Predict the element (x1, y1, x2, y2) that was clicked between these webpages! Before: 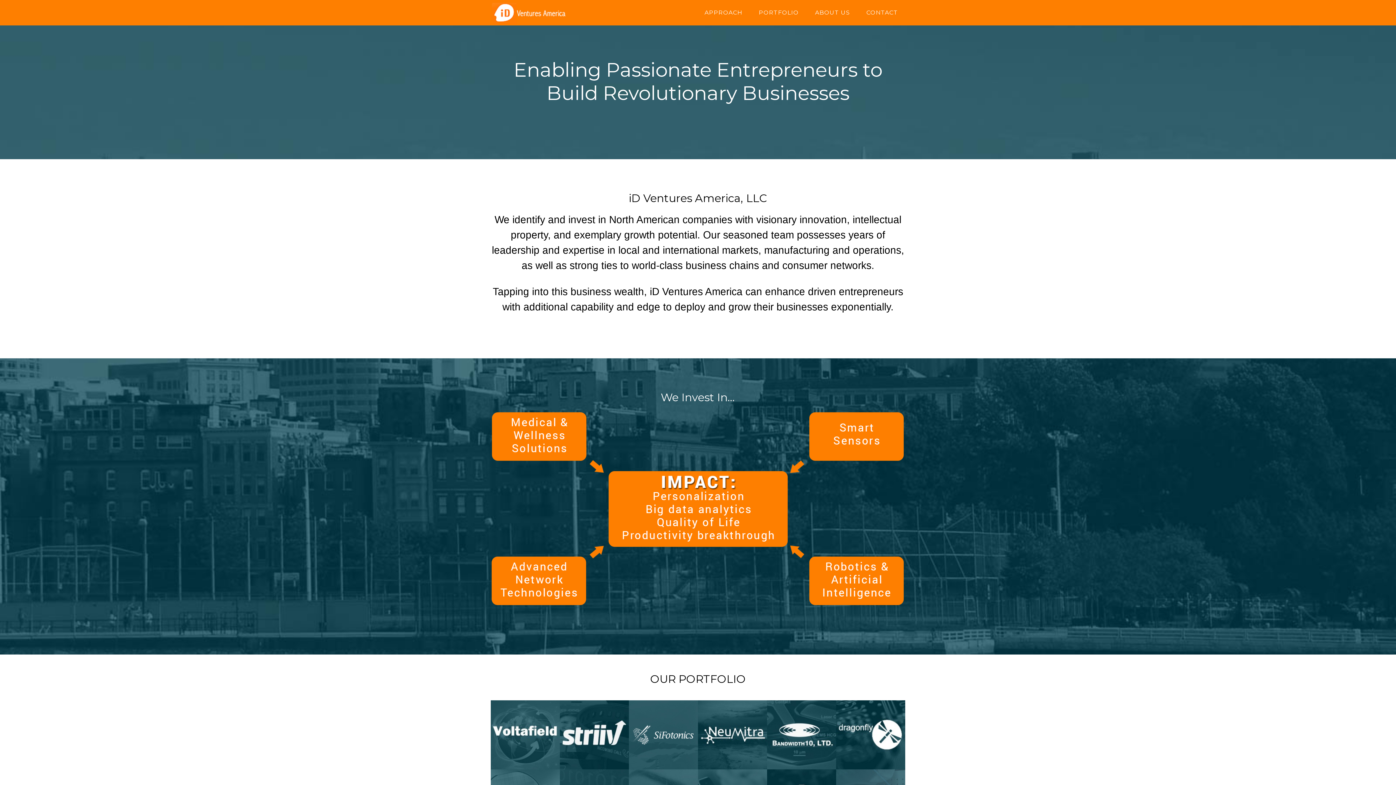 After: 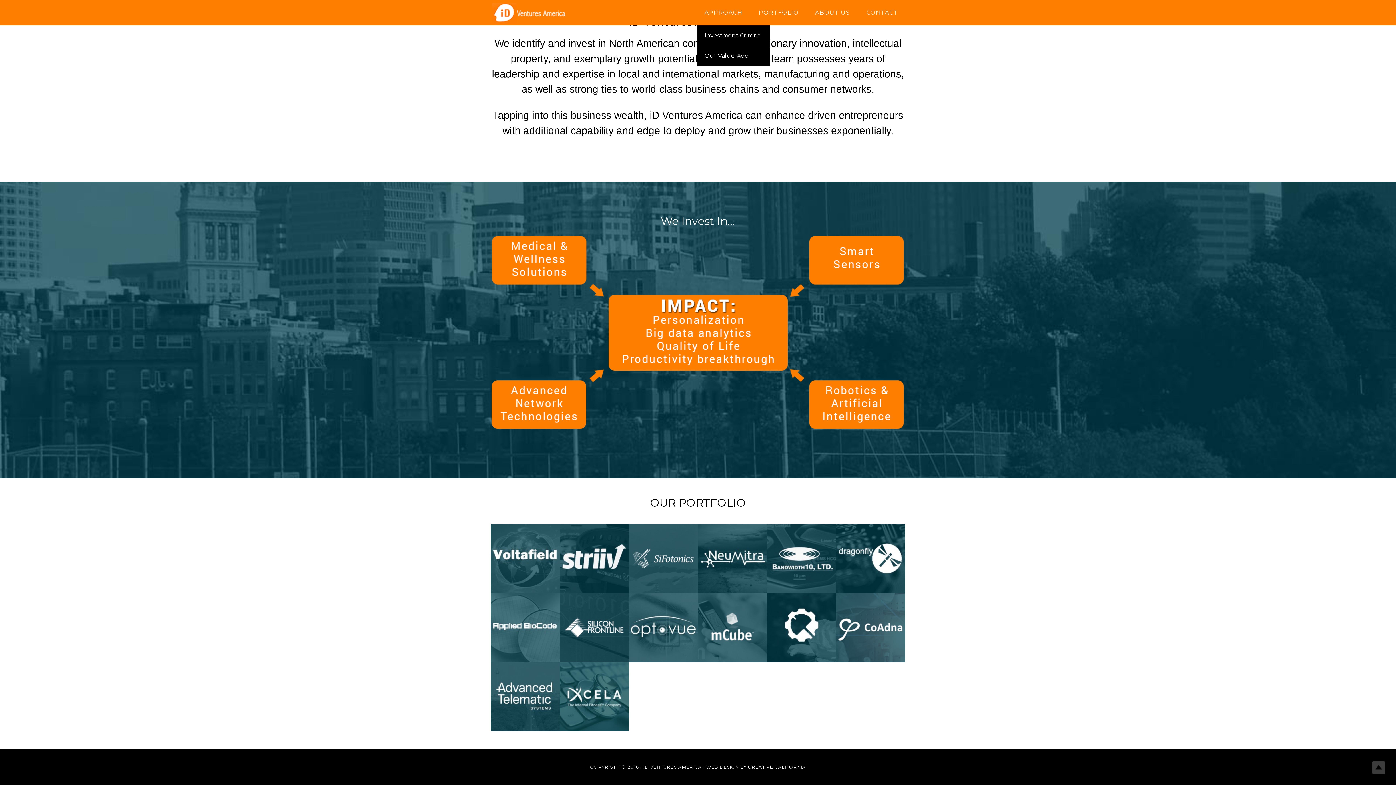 Action: label: APPROACH bbox: (697, 0, 749, 25)